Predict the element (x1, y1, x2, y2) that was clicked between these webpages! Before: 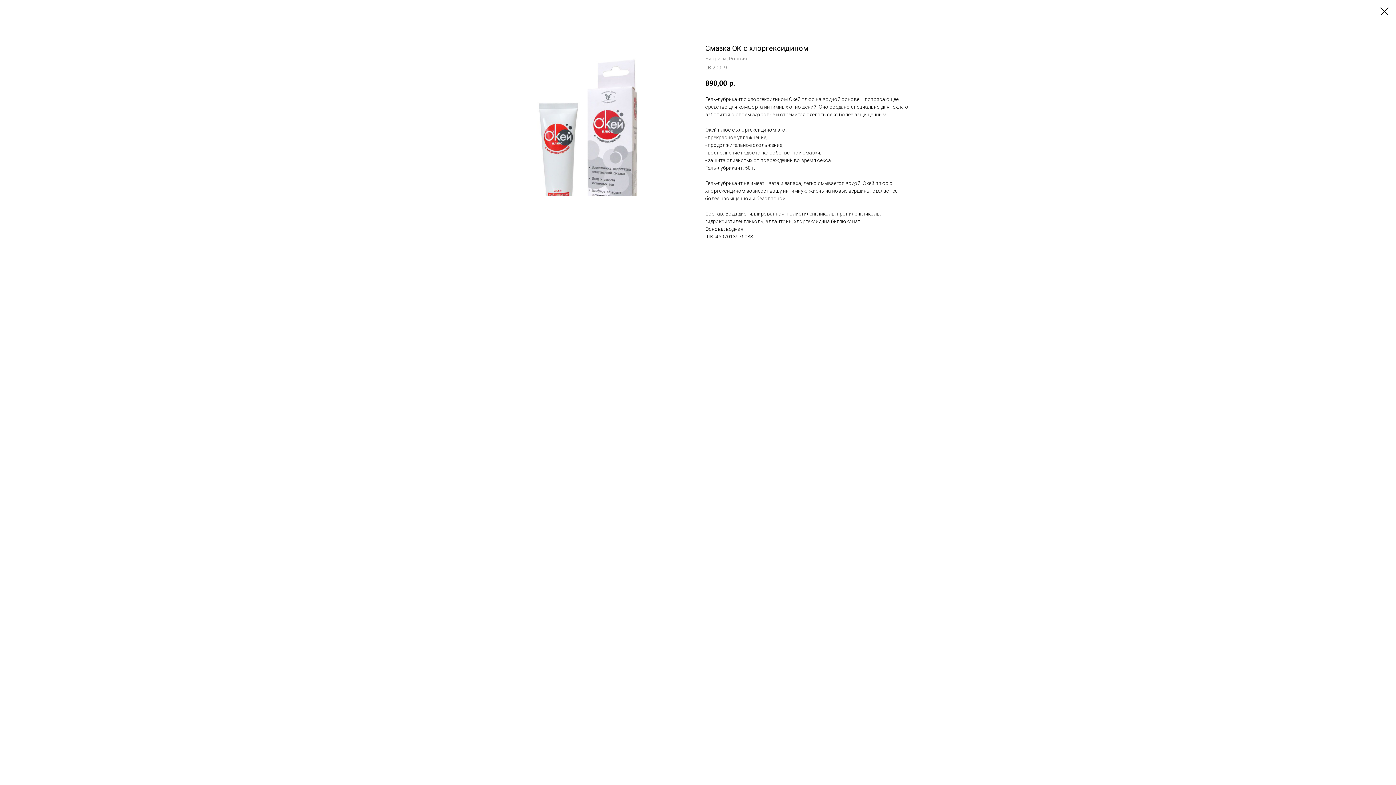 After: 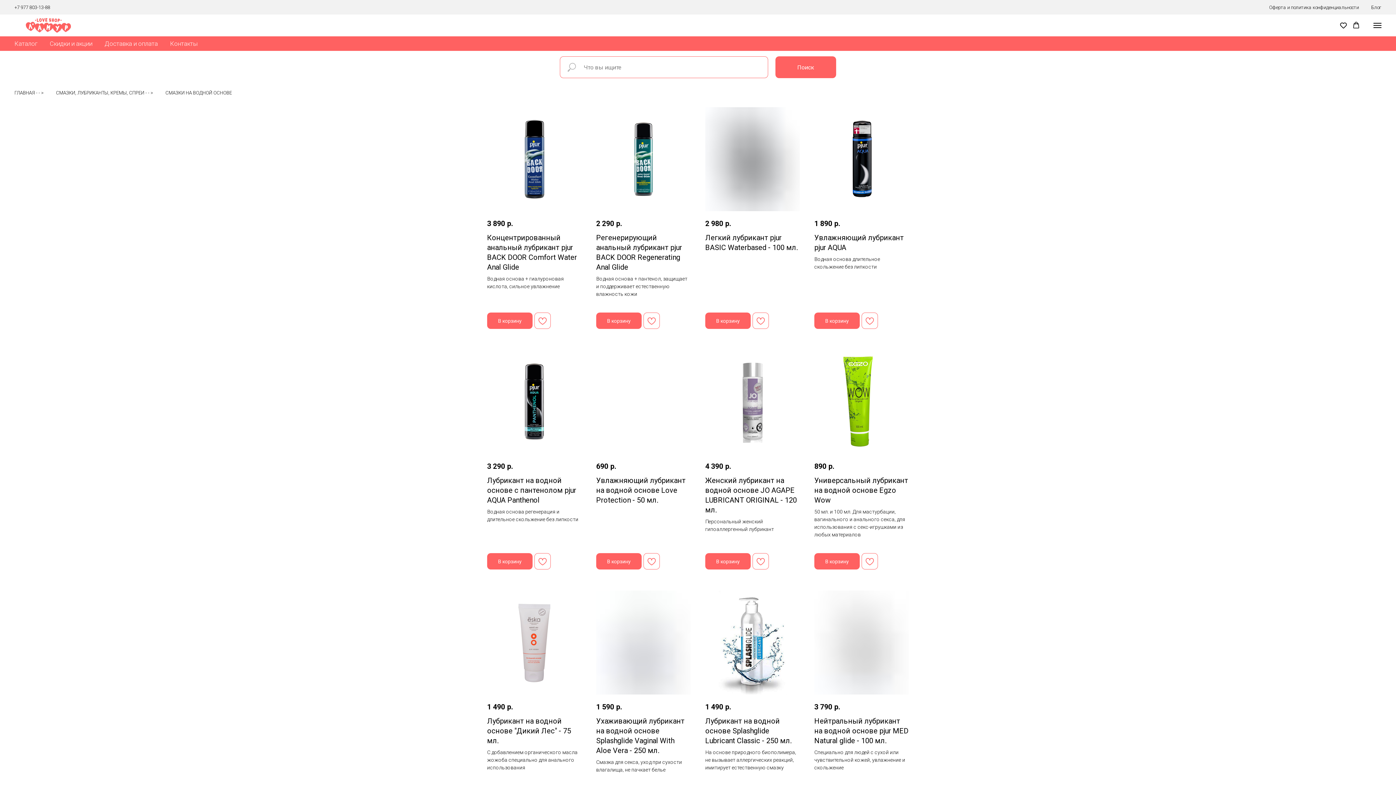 Action: bbox: (1380, 7, 1389, 15)